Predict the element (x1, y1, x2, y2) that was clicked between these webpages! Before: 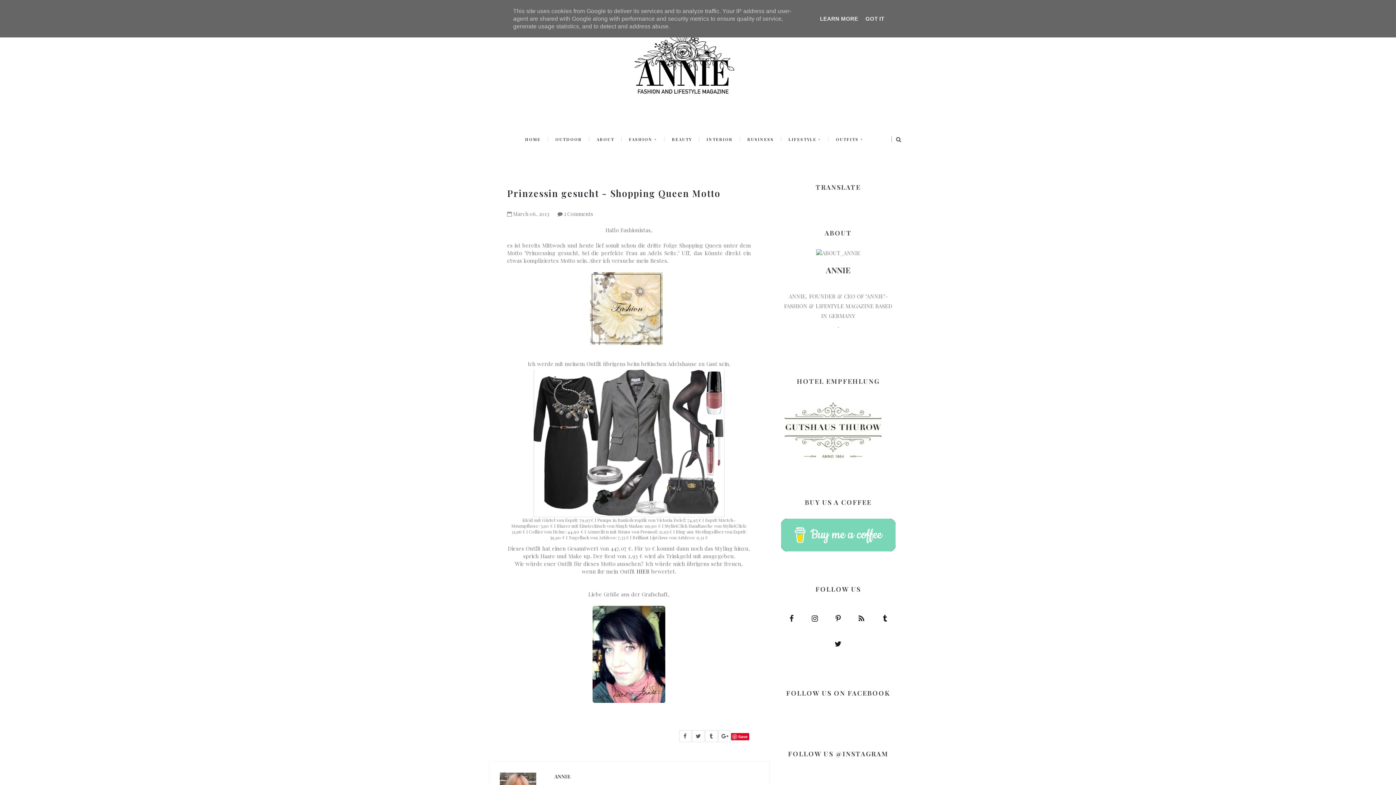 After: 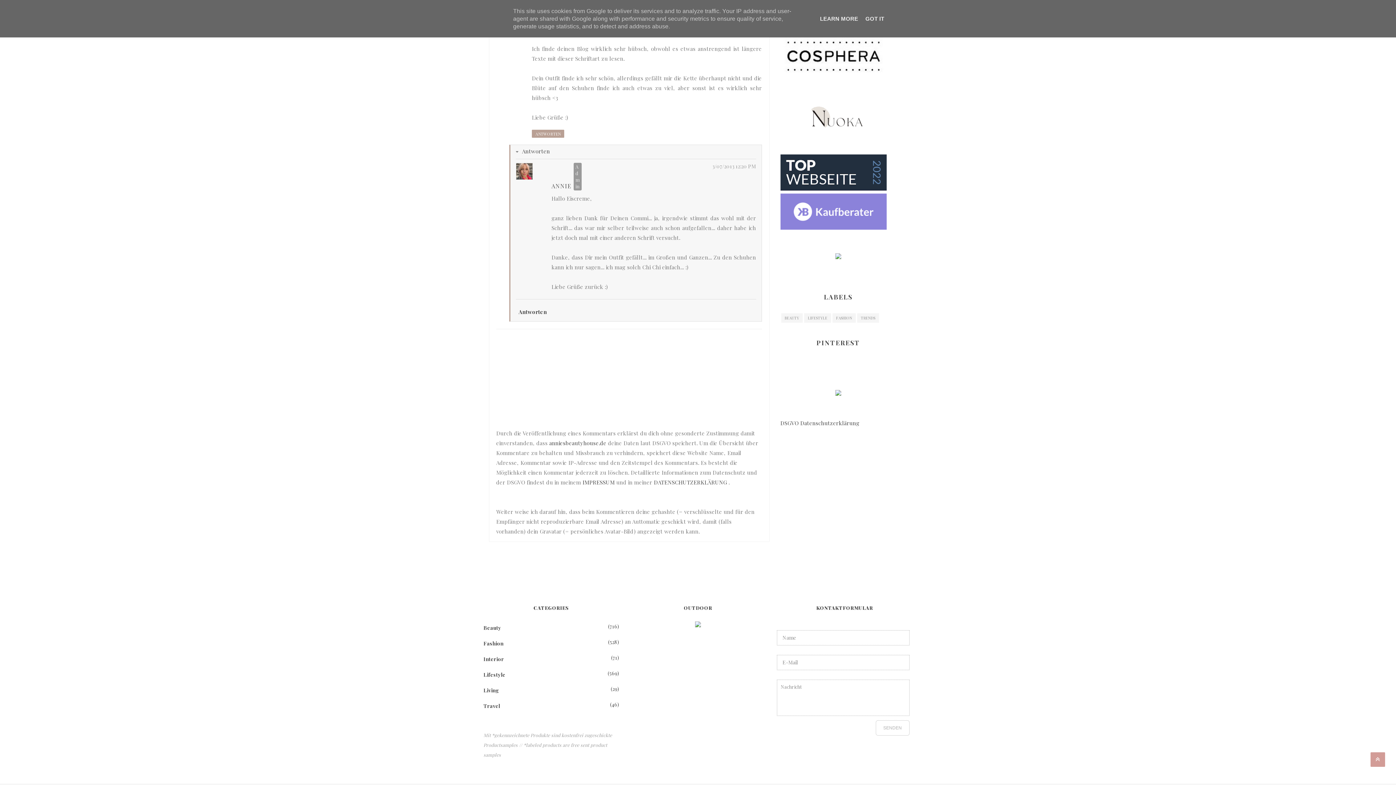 Action: label: 2 Comments bbox: (564, 210, 593, 217)